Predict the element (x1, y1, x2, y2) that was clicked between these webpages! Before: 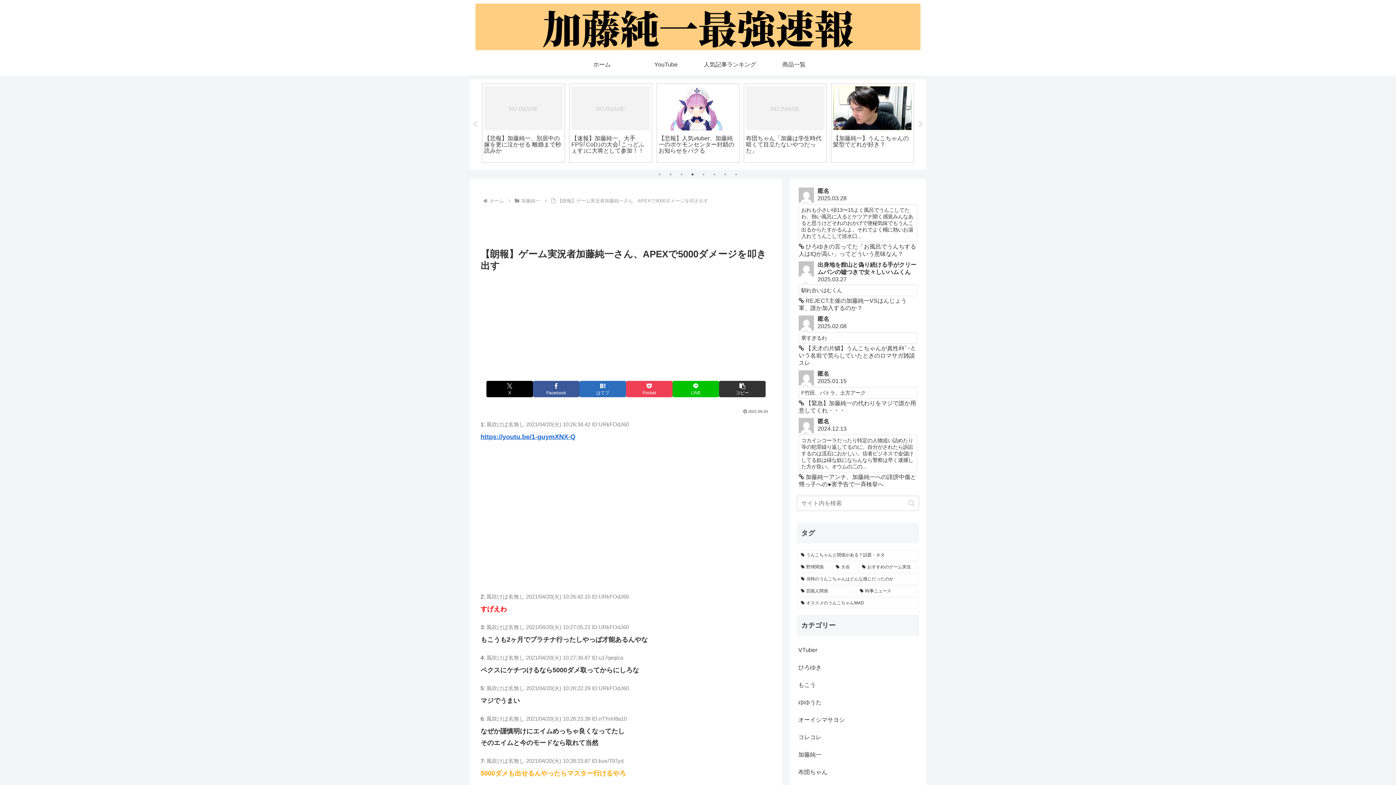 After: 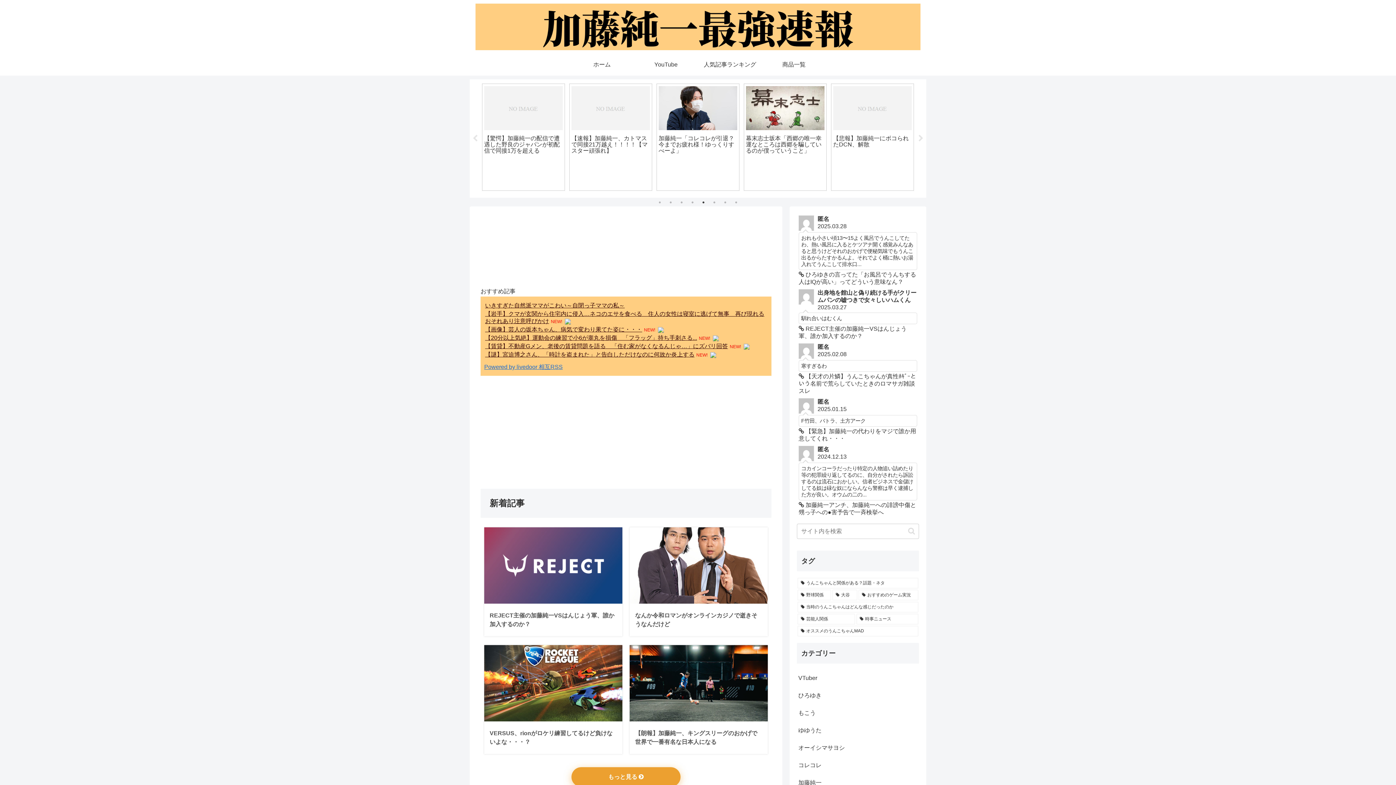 Action: bbox: (469, 3, 926, 50)